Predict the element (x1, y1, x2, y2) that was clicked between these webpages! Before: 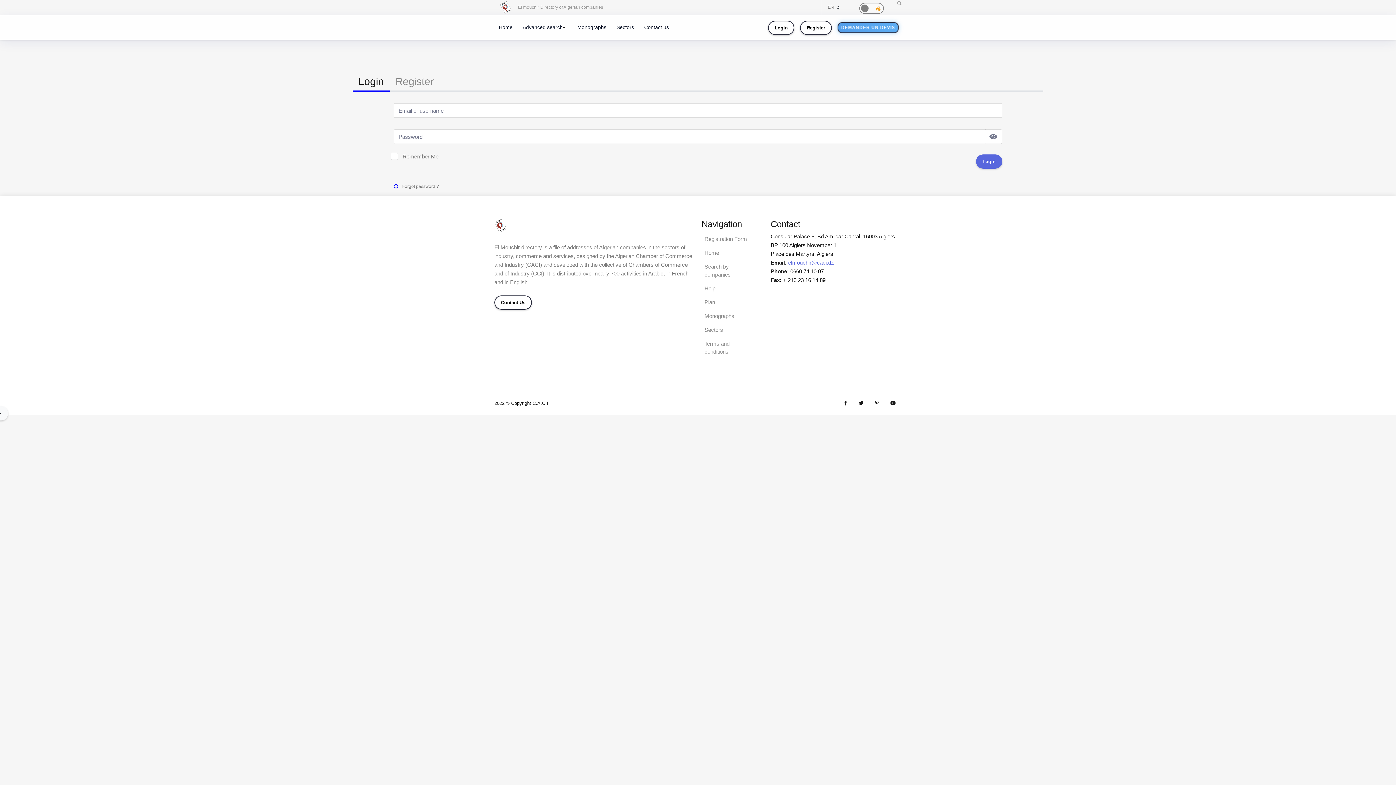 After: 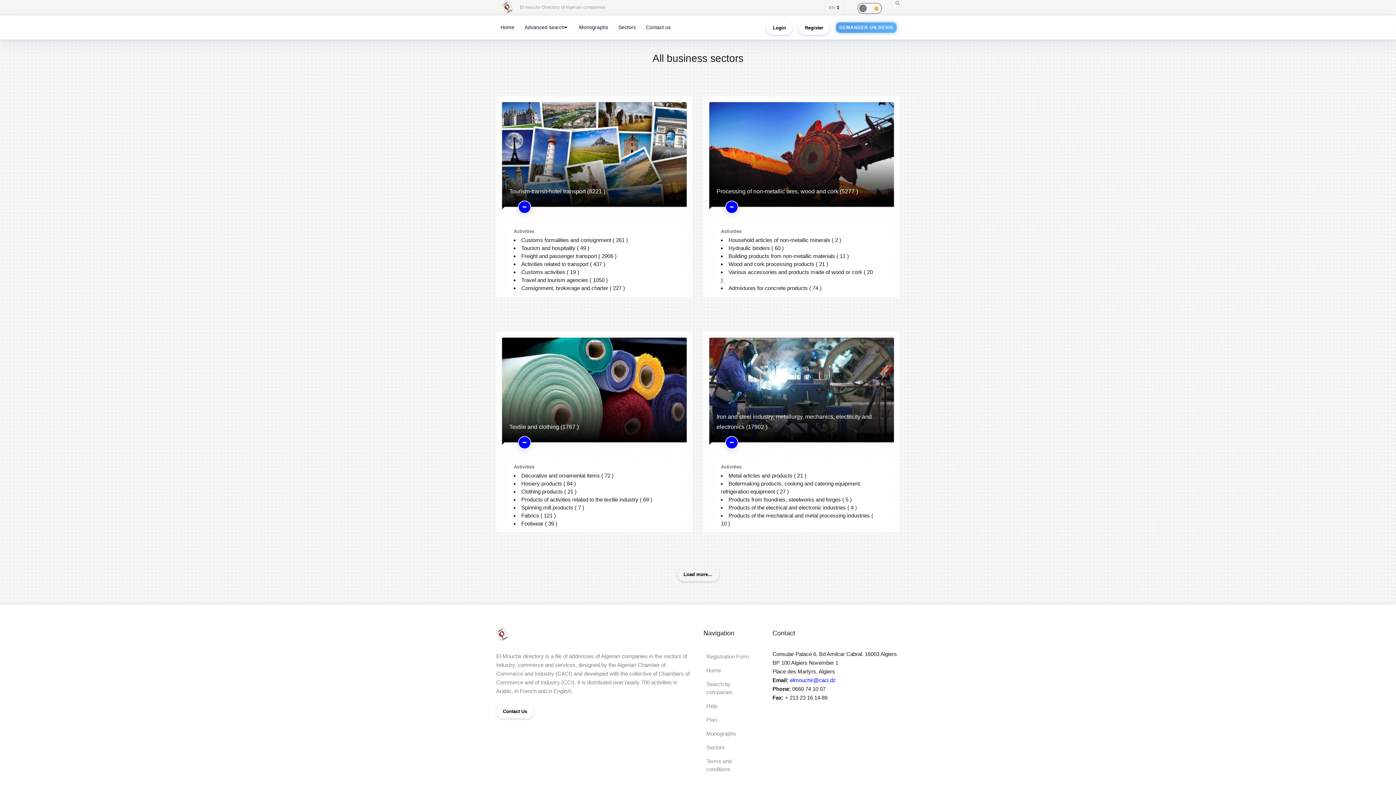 Action: label: Sectors bbox: (613, 19, 637, 34)